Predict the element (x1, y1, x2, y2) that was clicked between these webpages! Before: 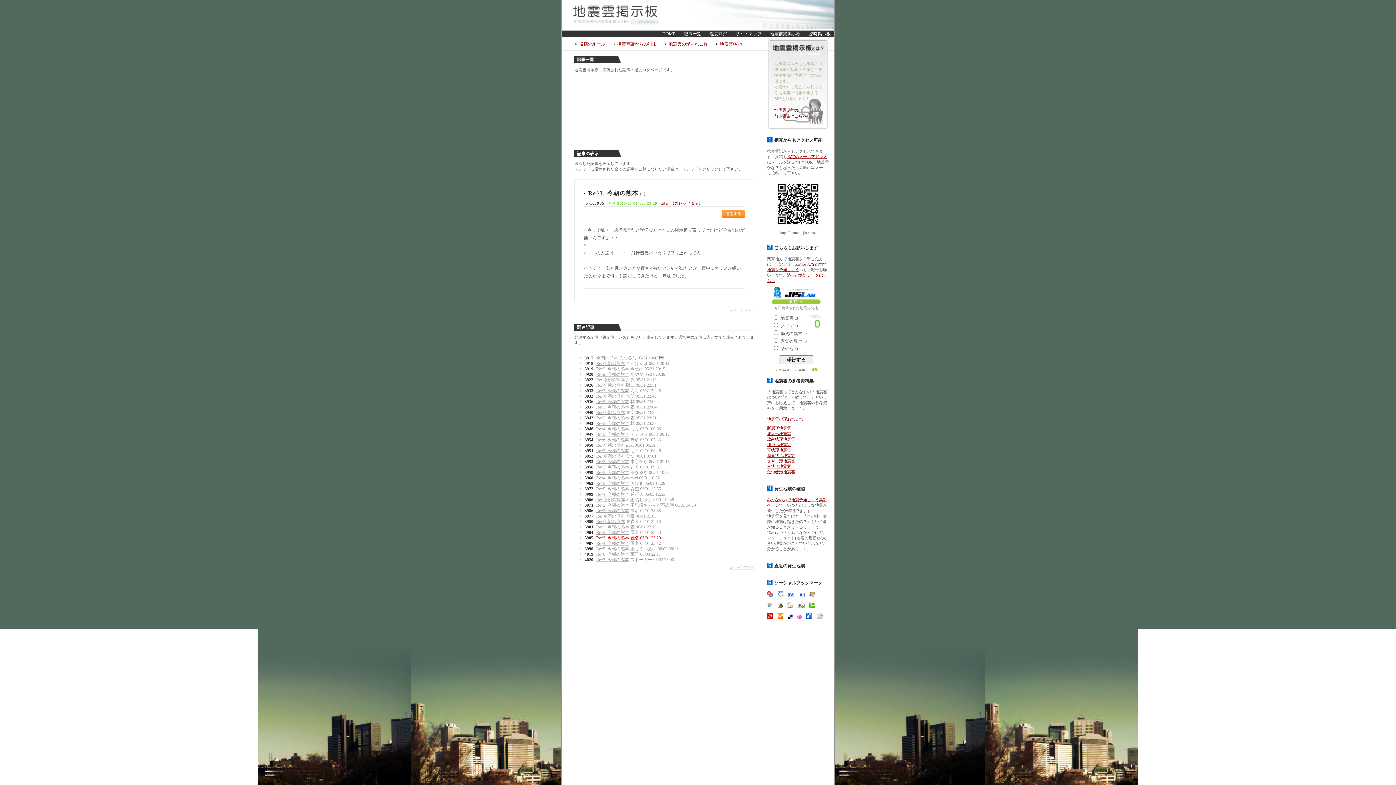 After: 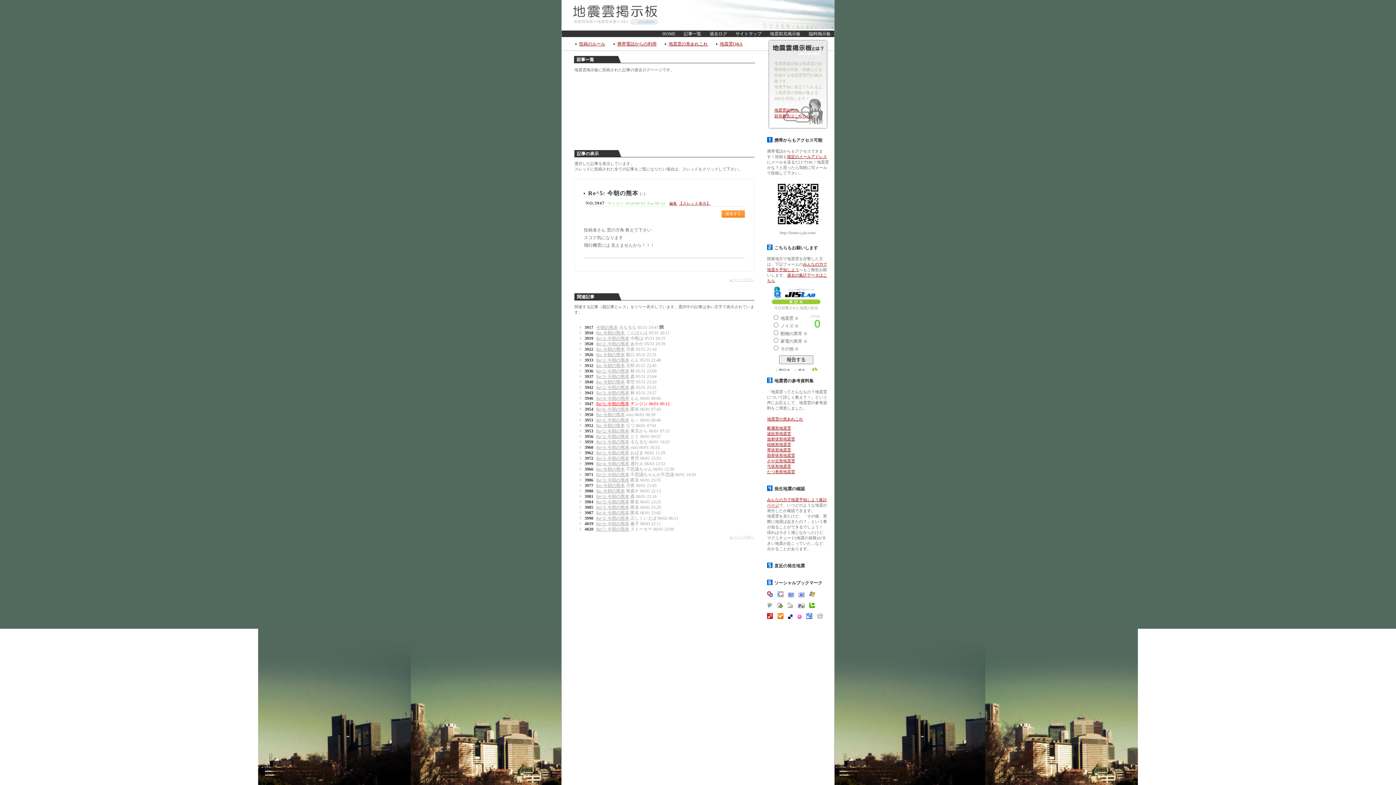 Action: label: Re^5: 今朝の熊本 bbox: (596, 432, 629, 437)